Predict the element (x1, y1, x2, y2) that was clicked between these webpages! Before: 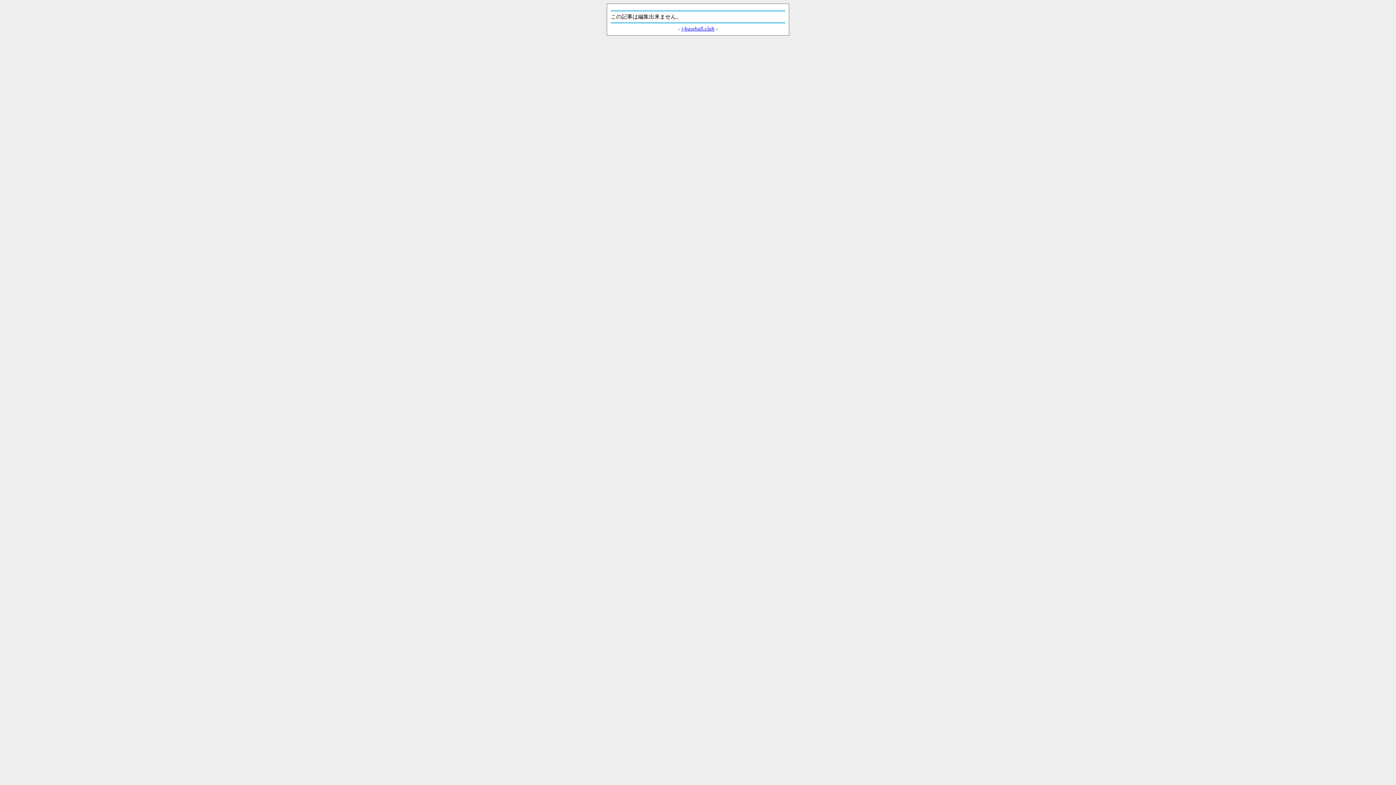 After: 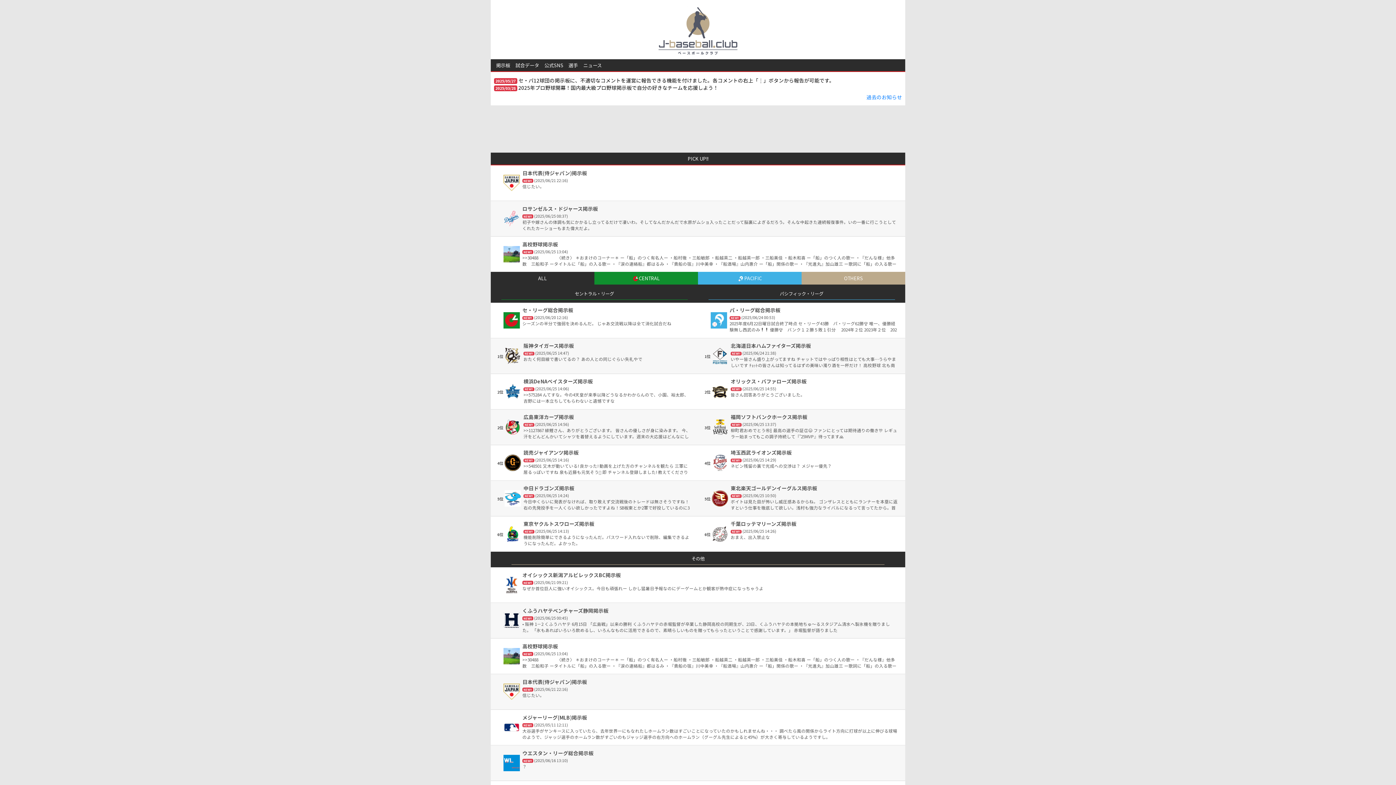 Action: bbox: (681, 25, 714, 31) label: j-baseball.club